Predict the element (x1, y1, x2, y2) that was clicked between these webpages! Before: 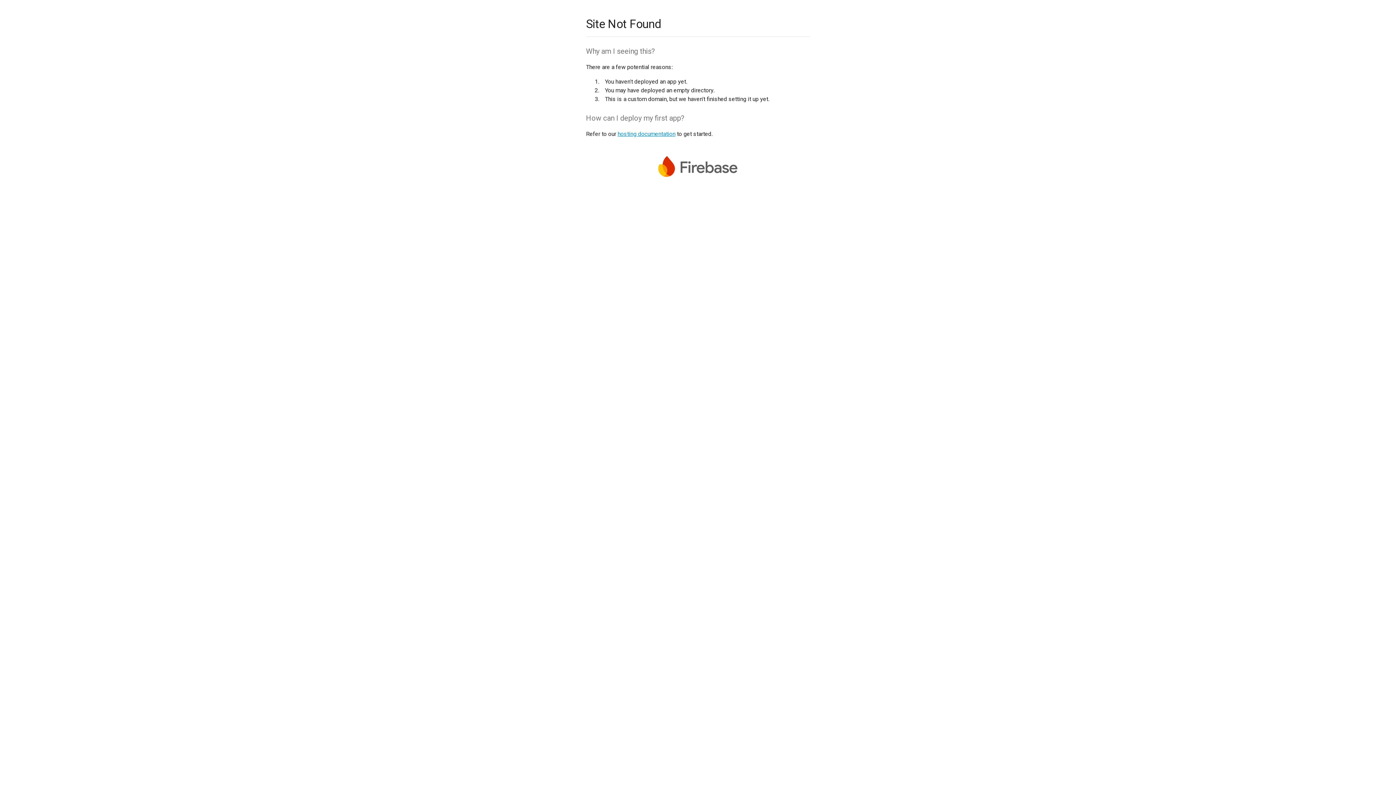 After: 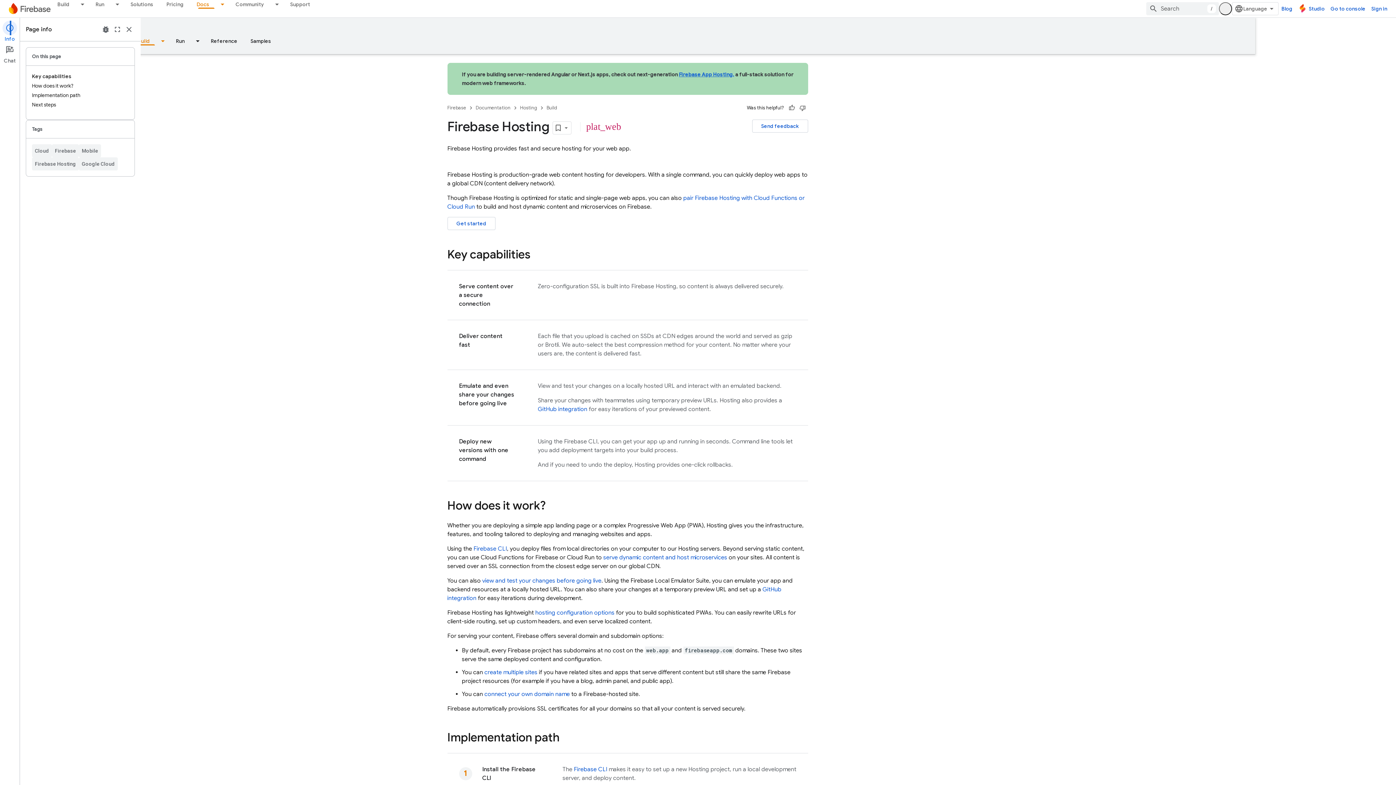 Action: bbox: (617, 130, 675, 137) label: hosting documentation